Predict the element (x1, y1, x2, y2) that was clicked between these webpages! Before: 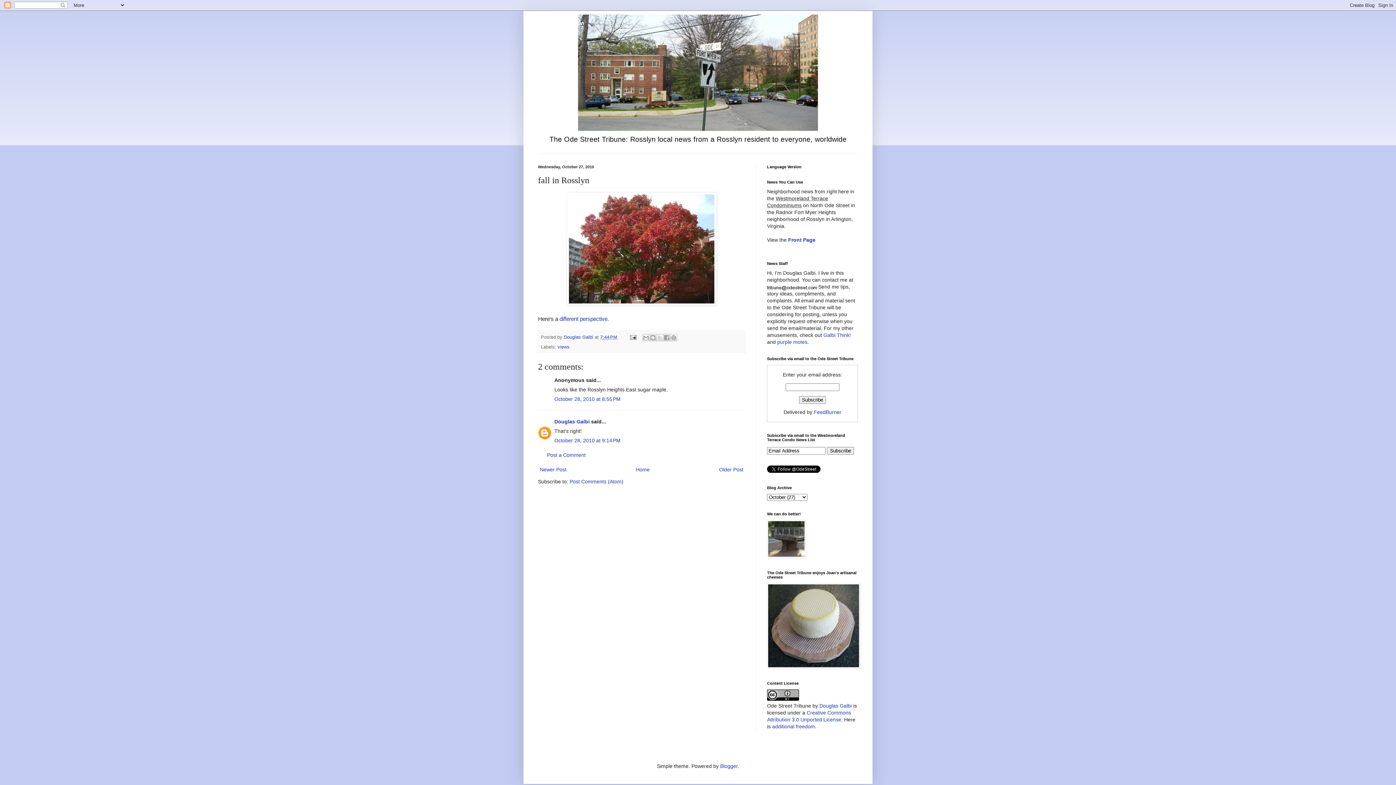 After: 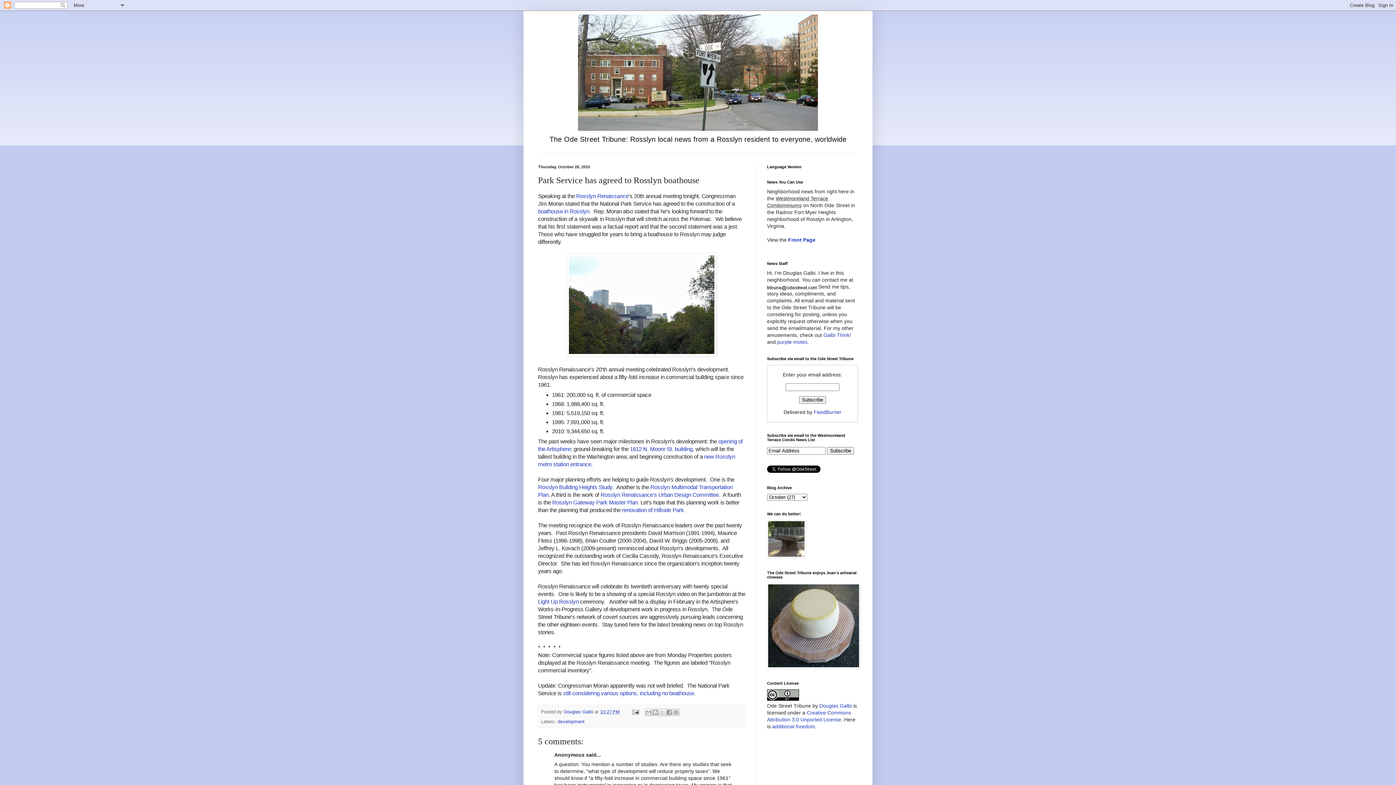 Action: label: Newer Post bbox: (538, 465, 568, 474)